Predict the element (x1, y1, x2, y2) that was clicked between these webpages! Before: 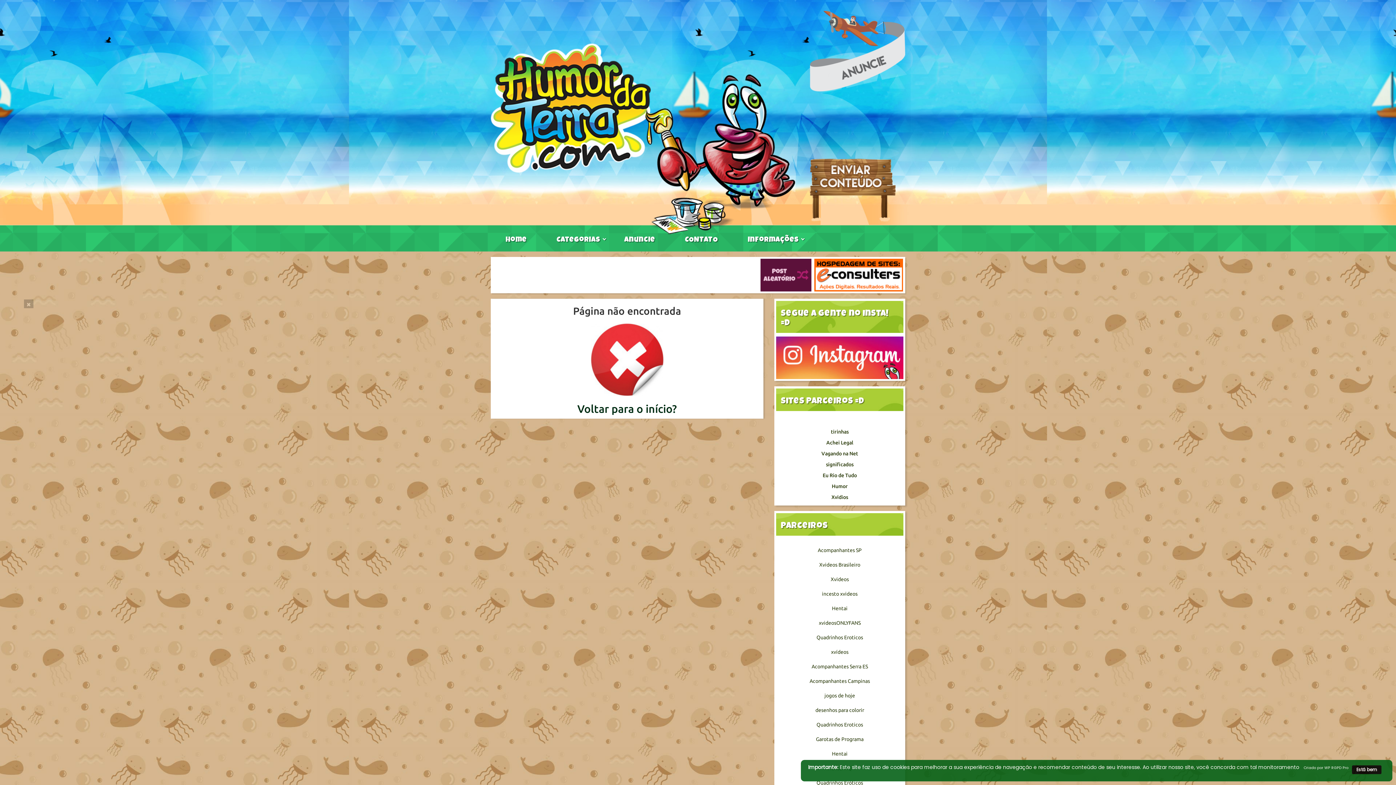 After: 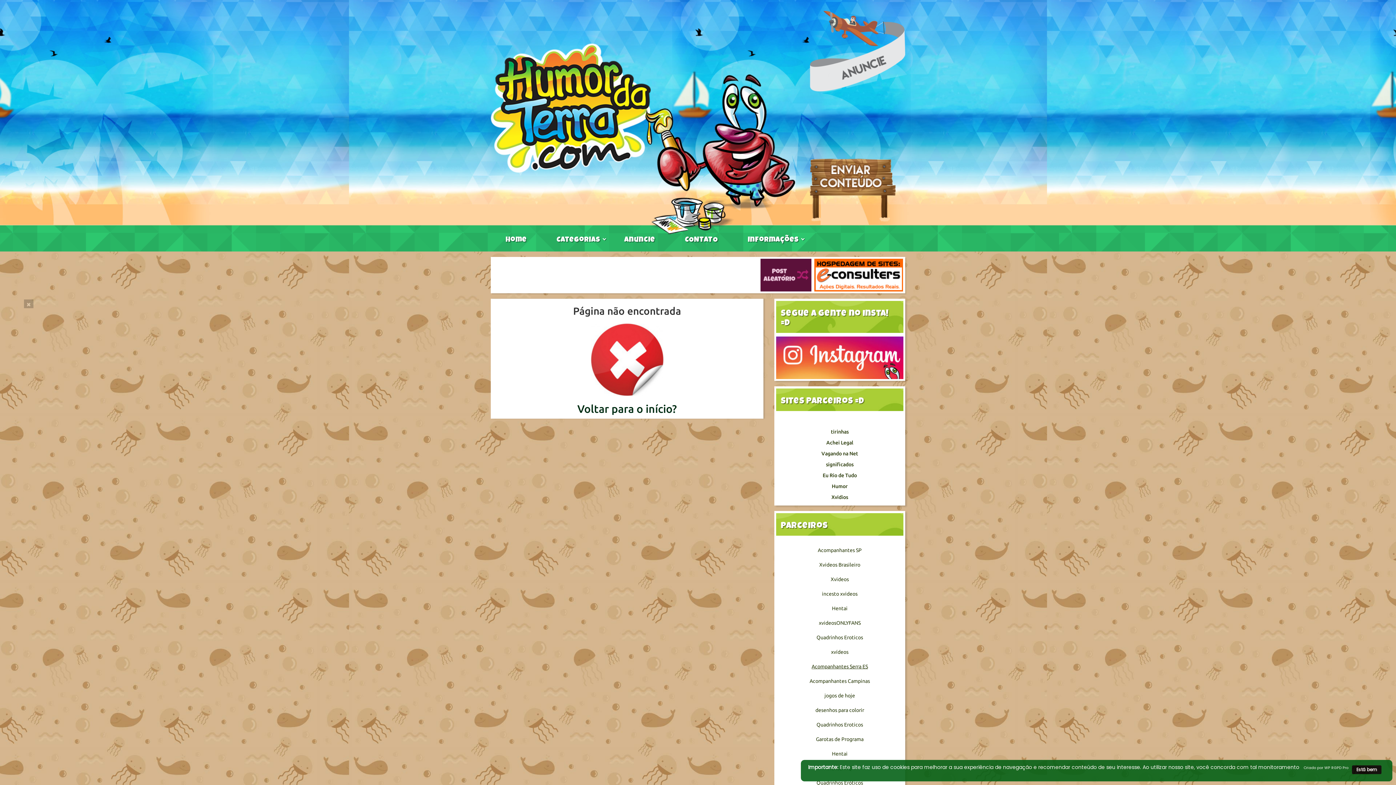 Action: bbox: (811, 664, 868, 669) label: Acompanhantes Serra ES